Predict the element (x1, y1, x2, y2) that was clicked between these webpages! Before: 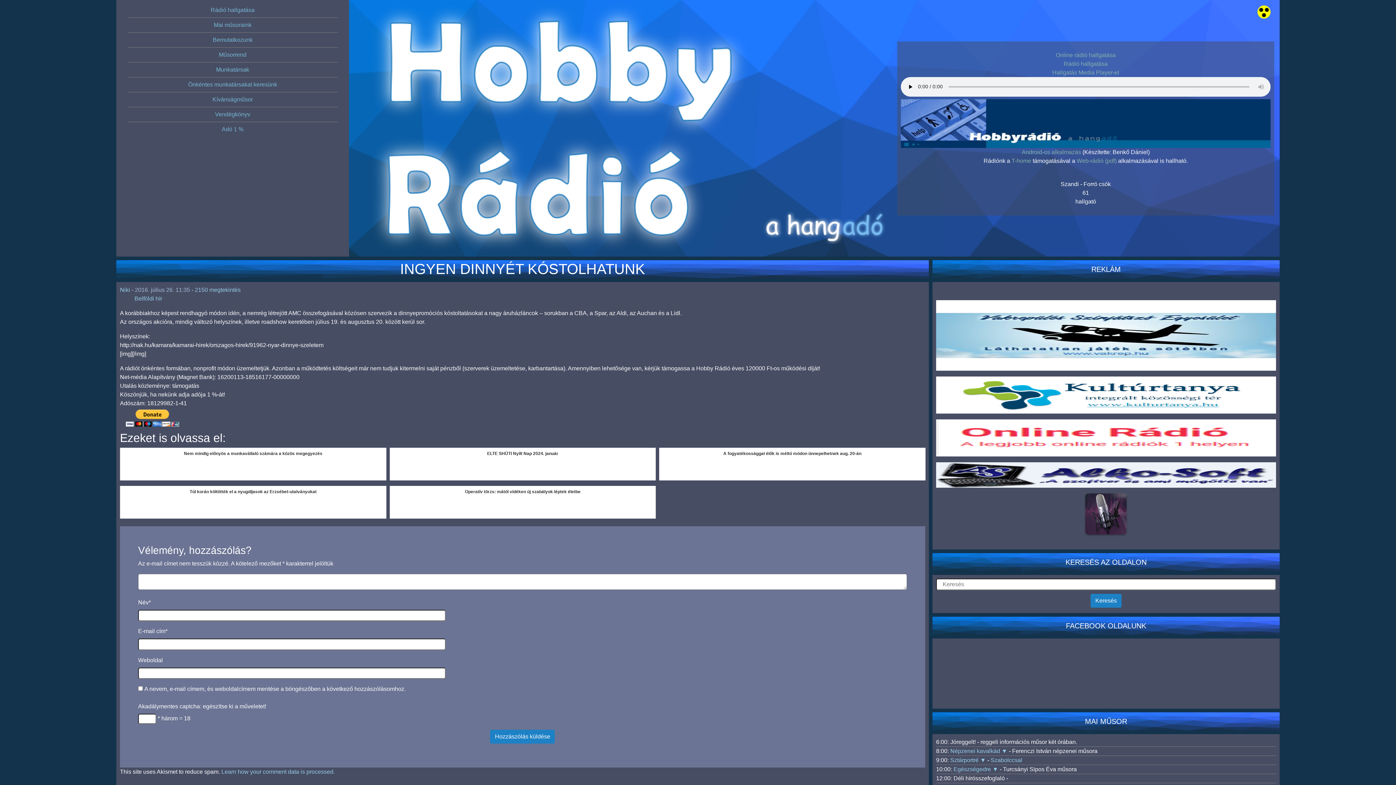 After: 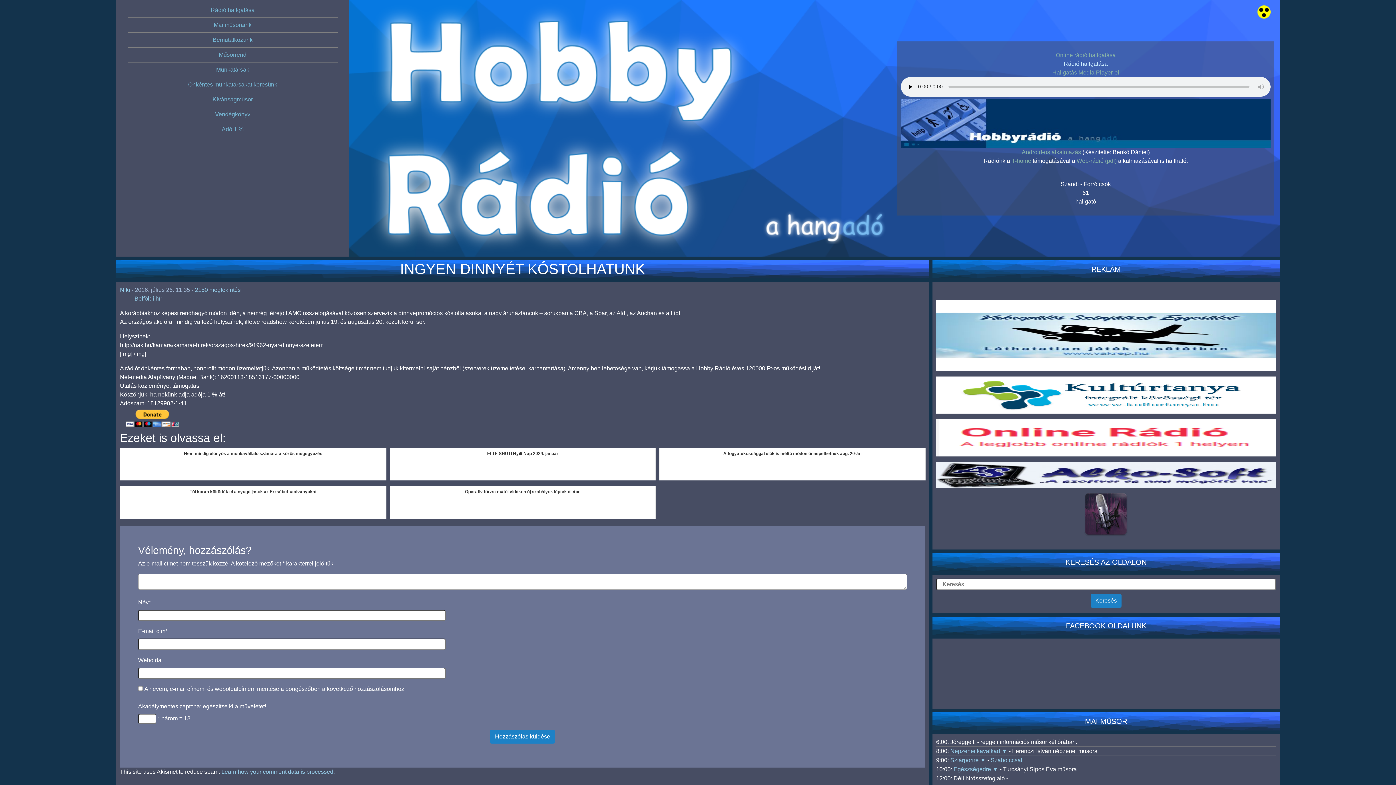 Action: bbox: (1064, 60, 1108, 66) label: Rádió hallgatása